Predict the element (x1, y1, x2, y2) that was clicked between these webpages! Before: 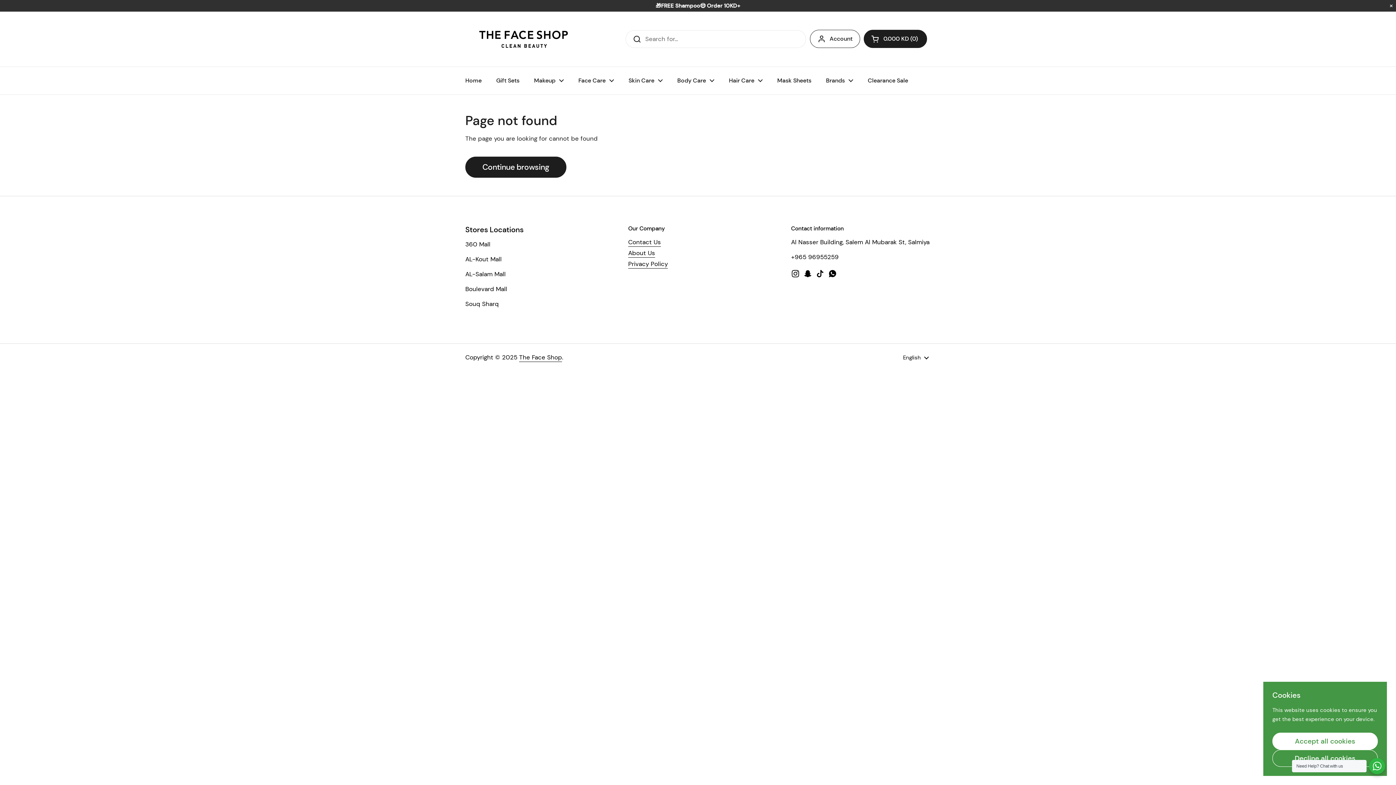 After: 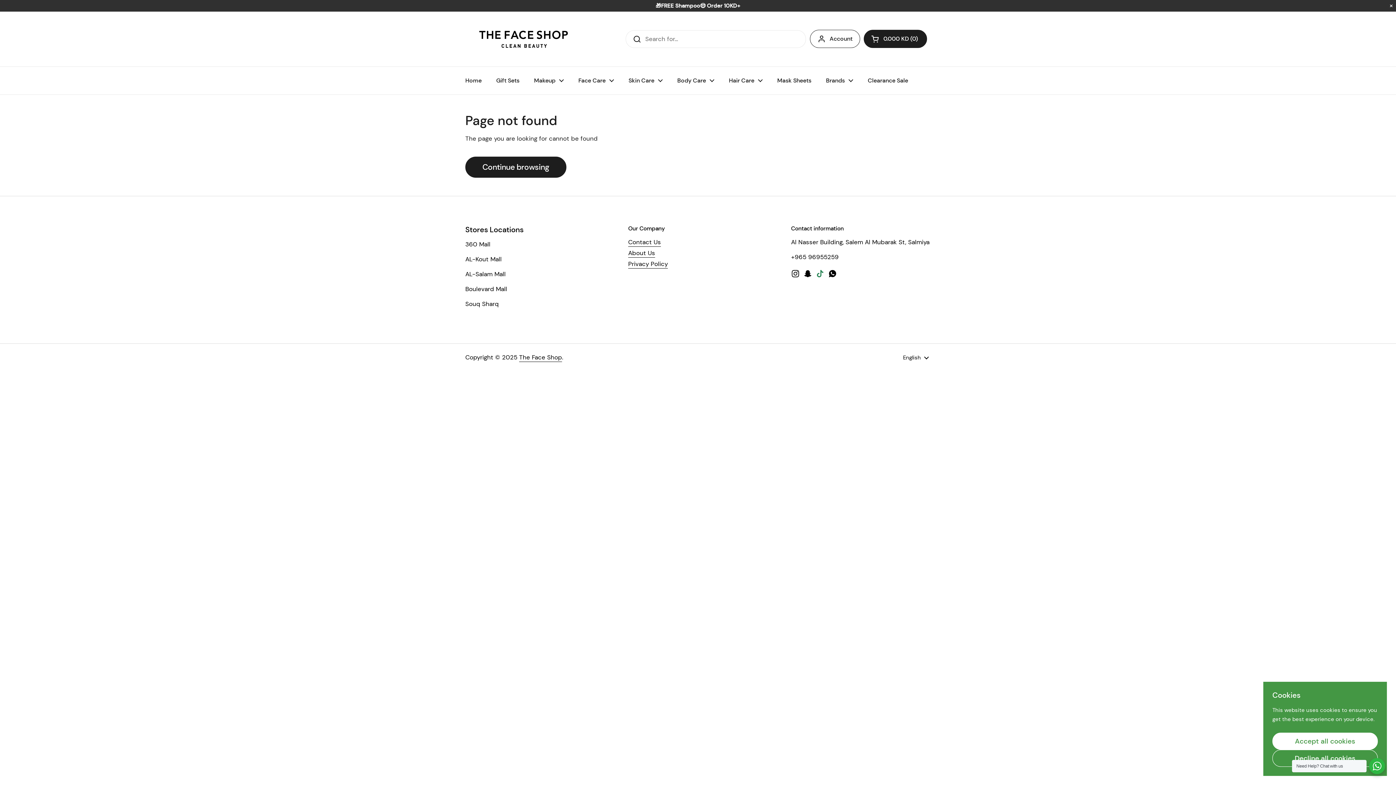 Action: bbox: (816, 269, 824, 278) label: TikTok